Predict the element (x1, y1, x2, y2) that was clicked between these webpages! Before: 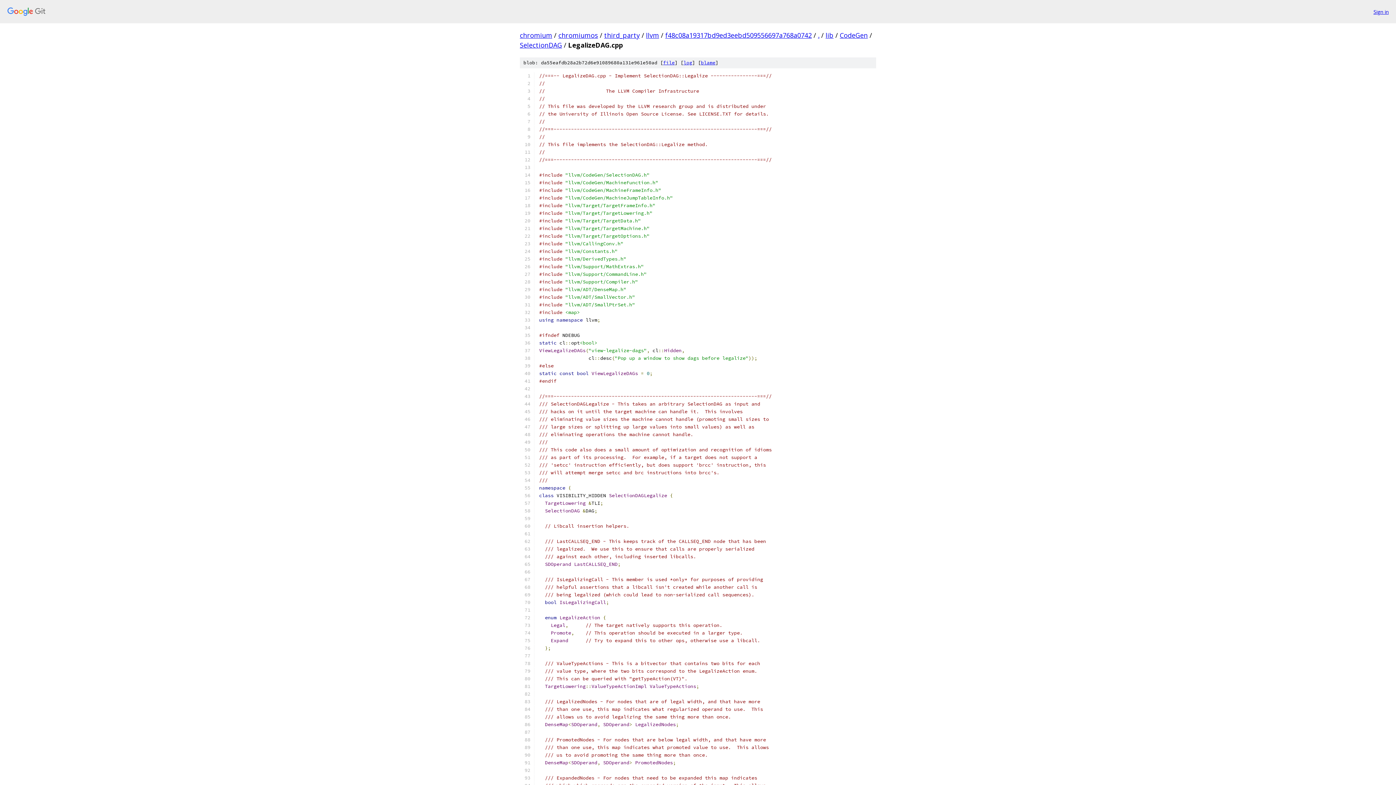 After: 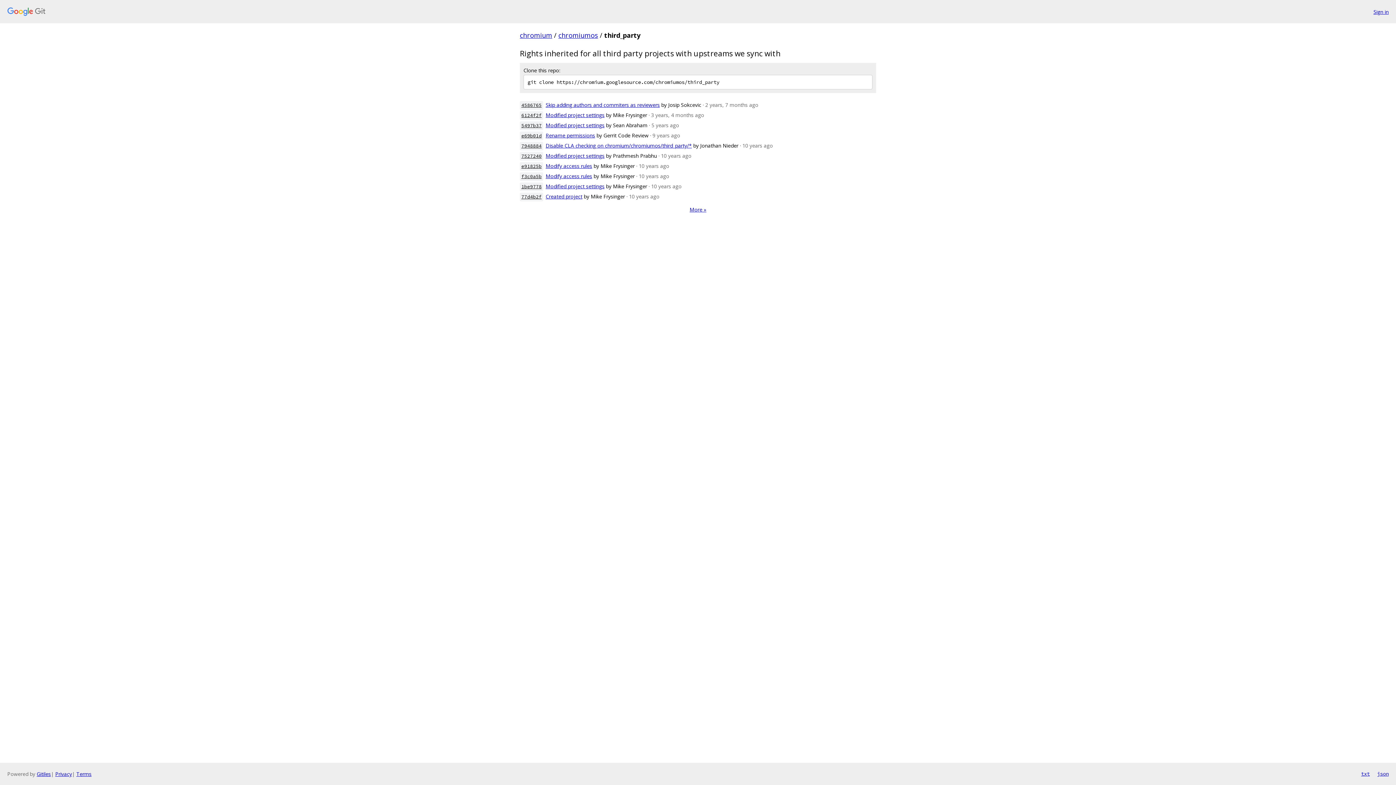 Action: label: third_party bbox: (604, 30, 640, 39)